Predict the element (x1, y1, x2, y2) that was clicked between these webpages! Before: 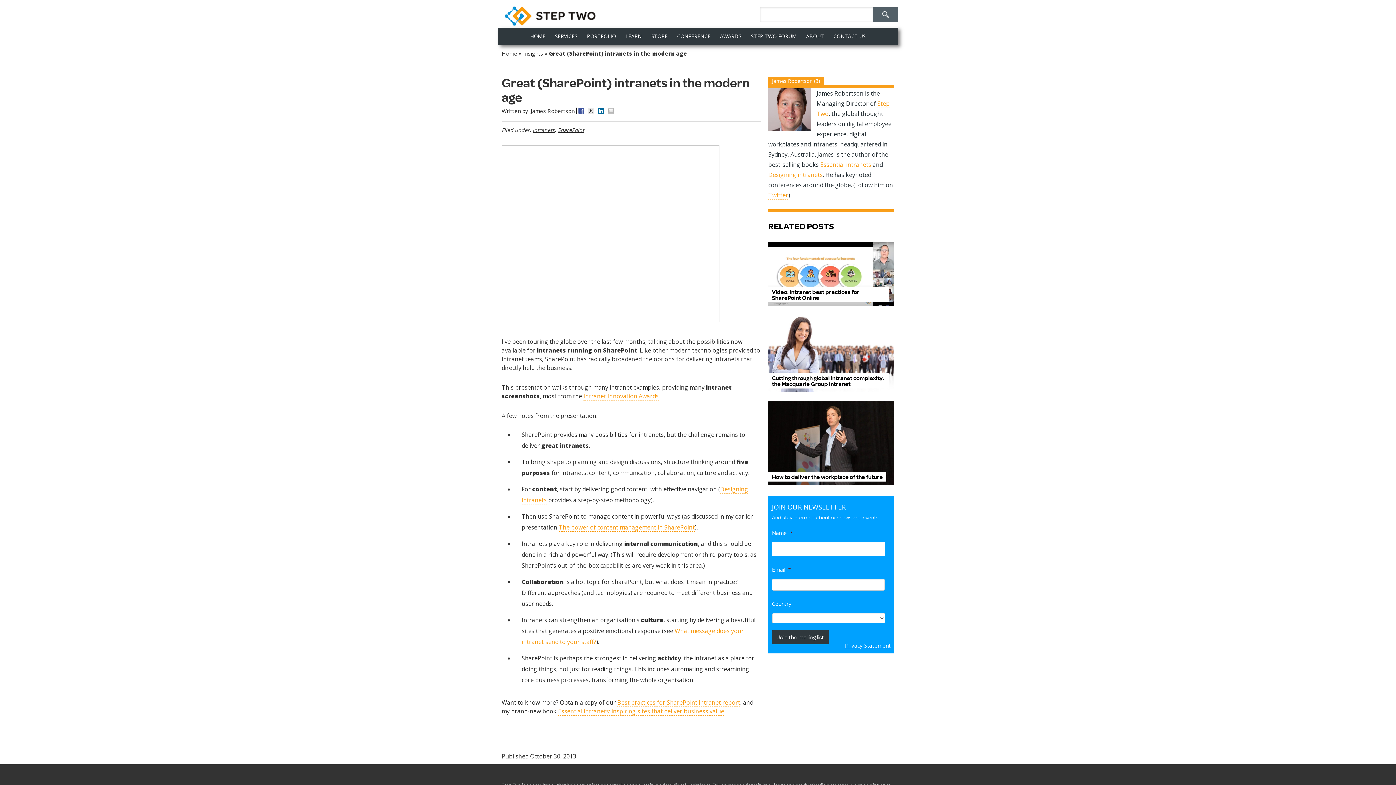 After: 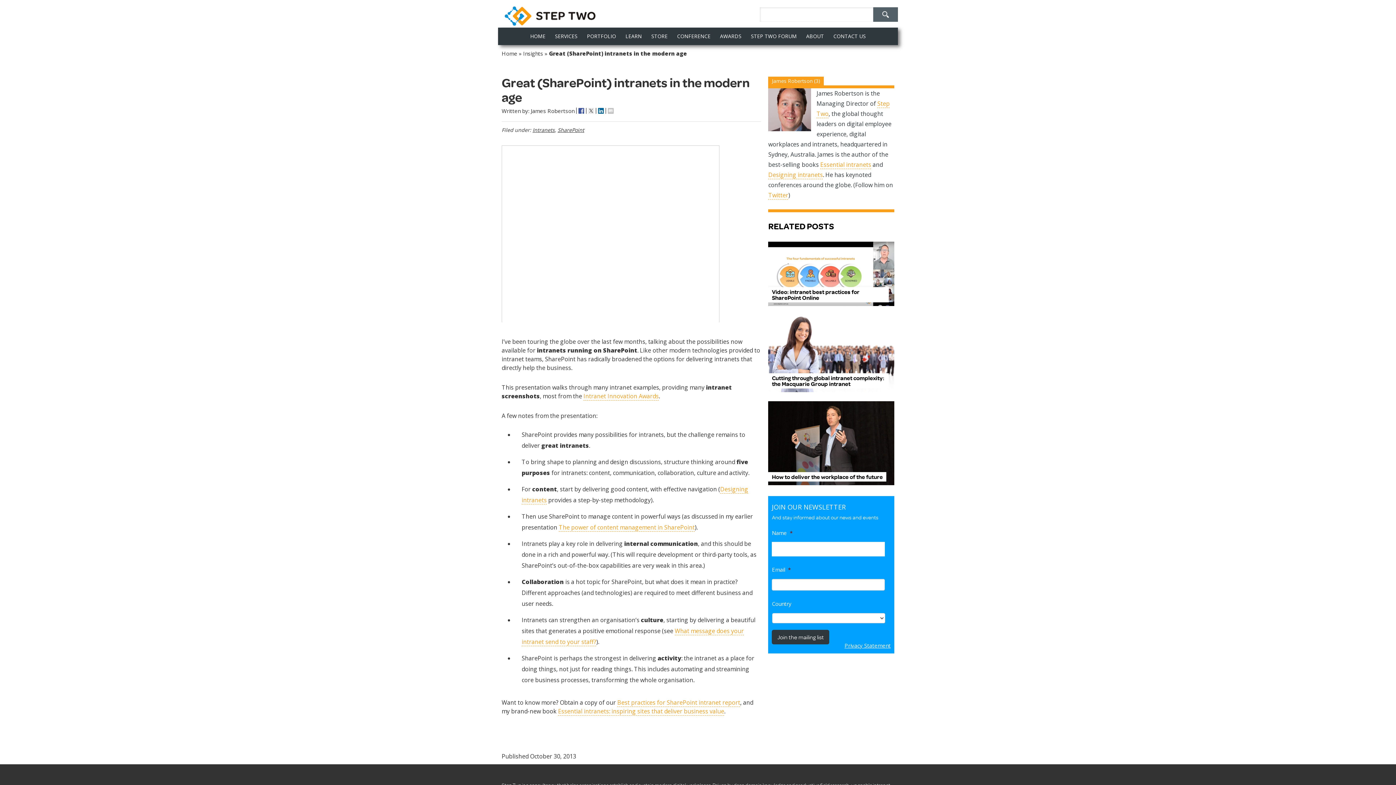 Action: bbox: (586, 108, 596, 113)